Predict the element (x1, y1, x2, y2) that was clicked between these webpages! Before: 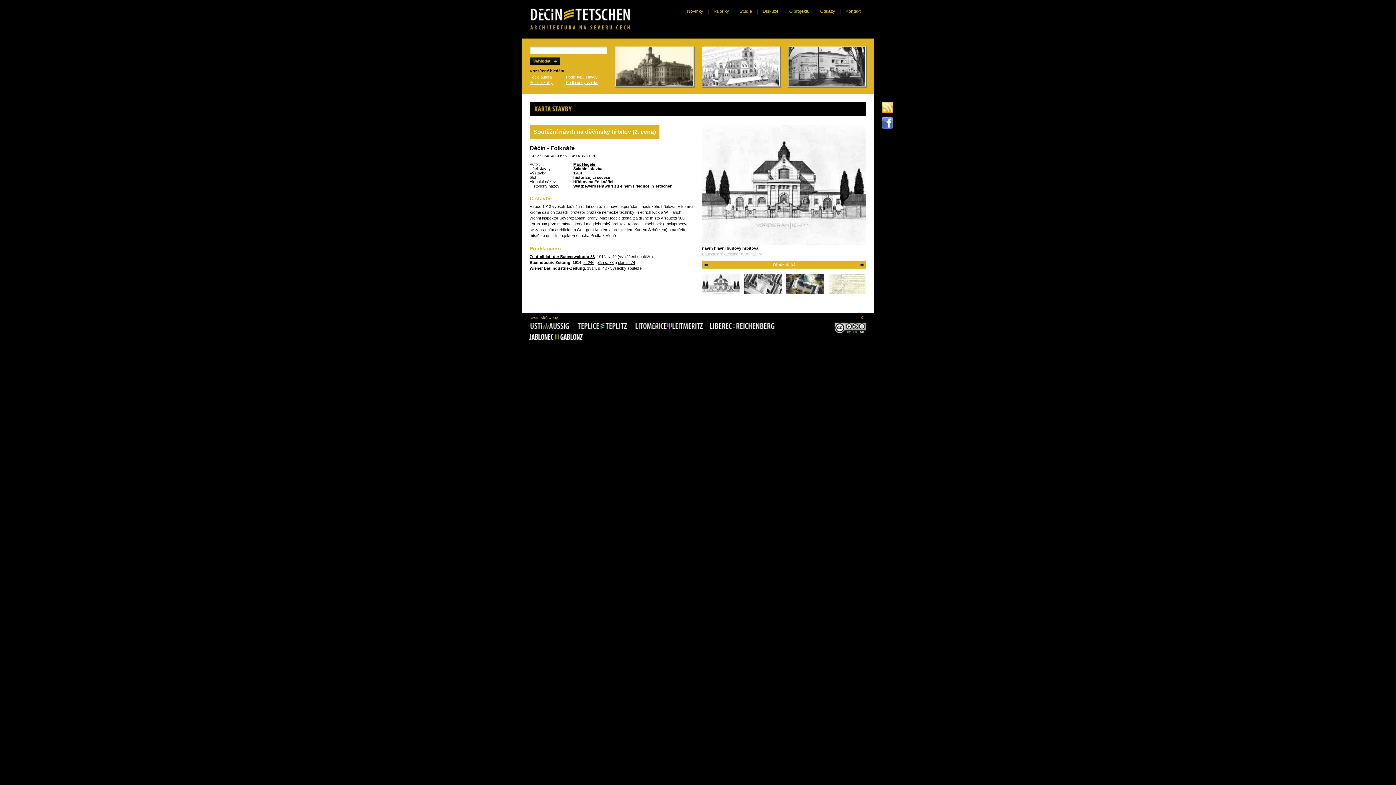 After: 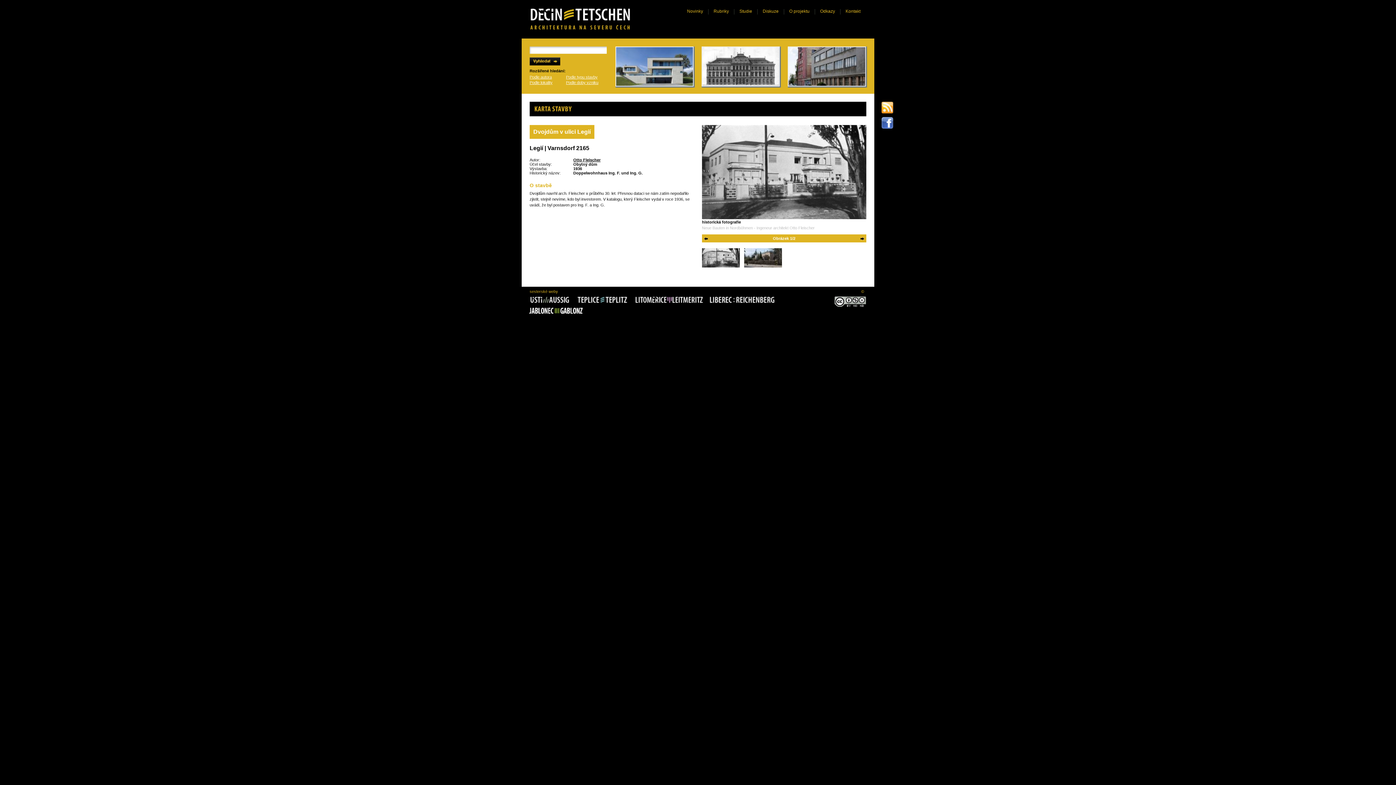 Action: bbox: (788, 46, 867, 88)